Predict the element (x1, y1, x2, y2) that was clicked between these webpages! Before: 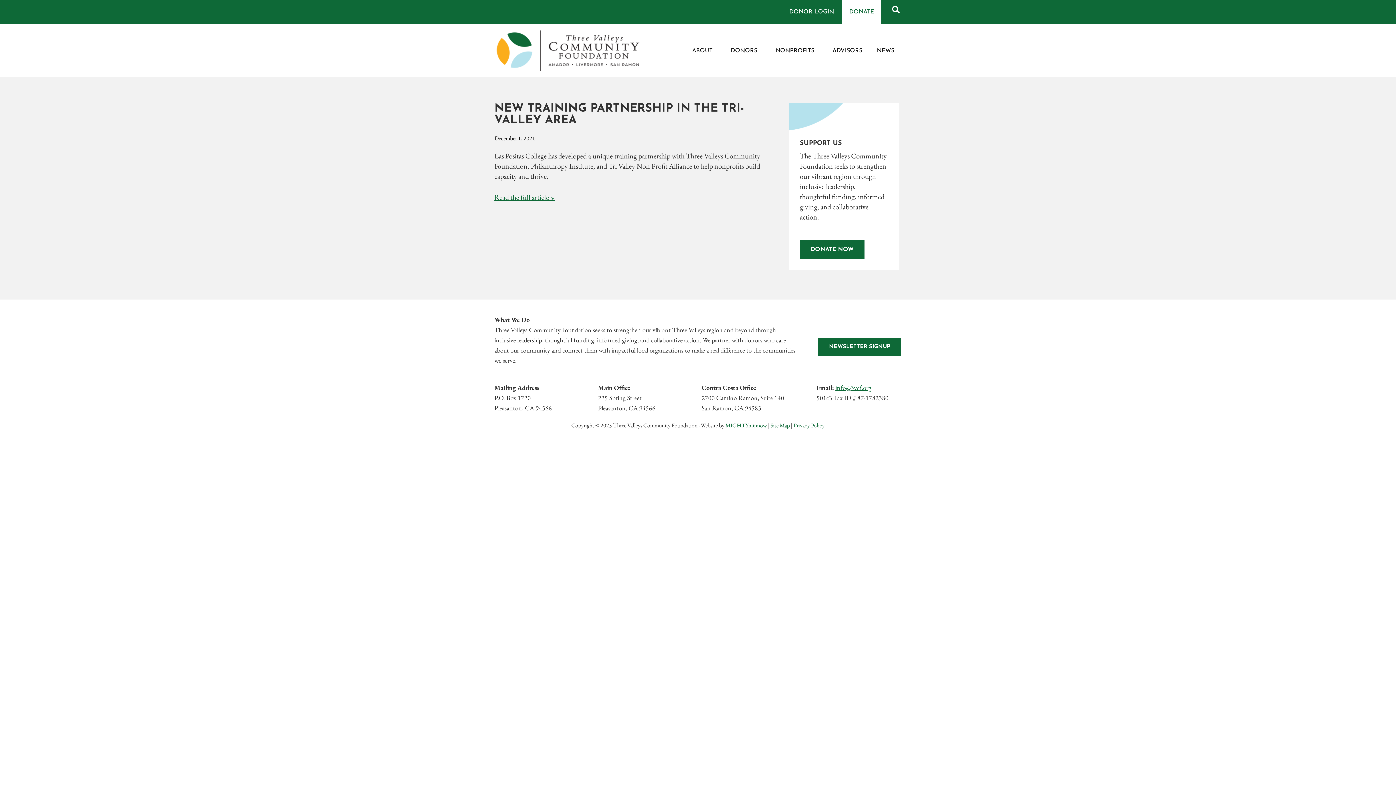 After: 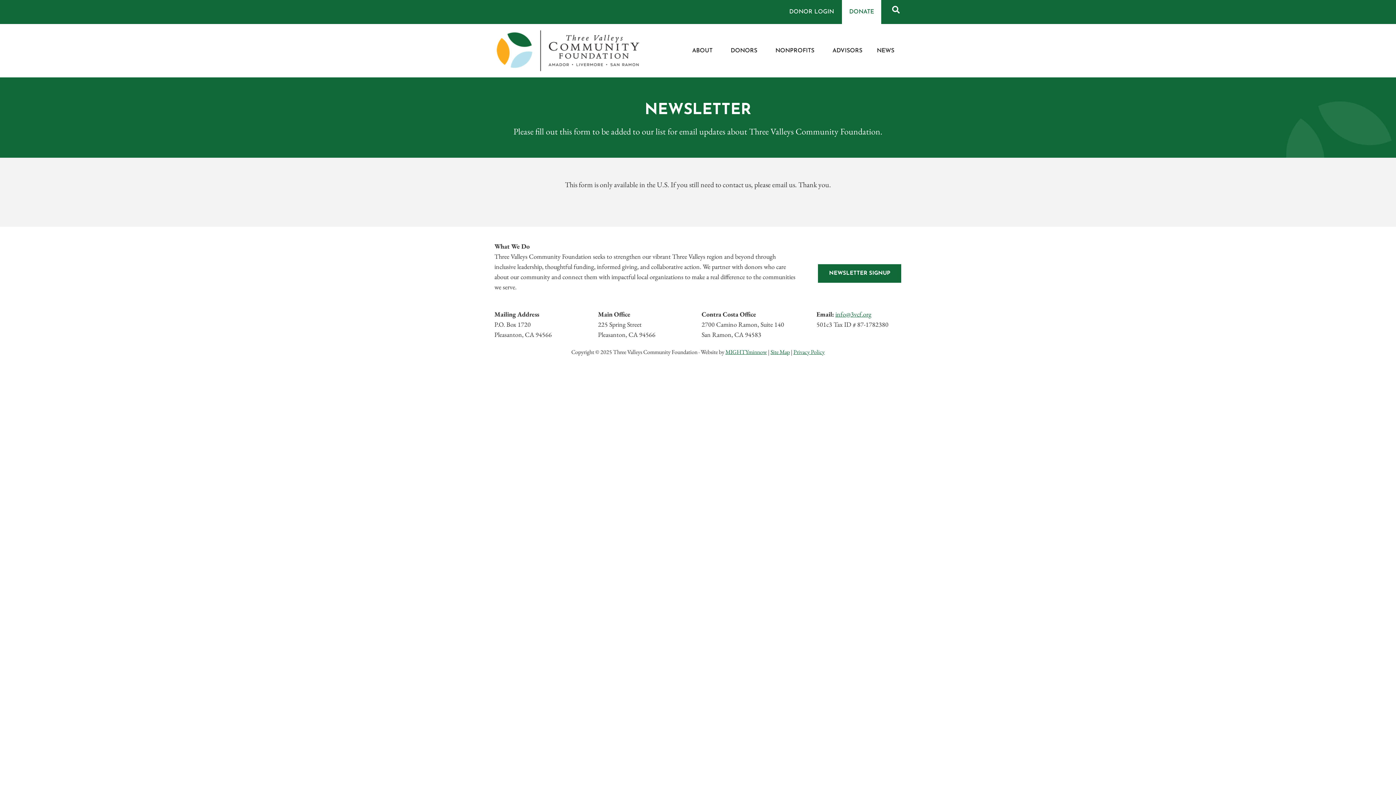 Action: label: NEWSLETTER SIGNUP bbox: (818, 337, 901, 356)